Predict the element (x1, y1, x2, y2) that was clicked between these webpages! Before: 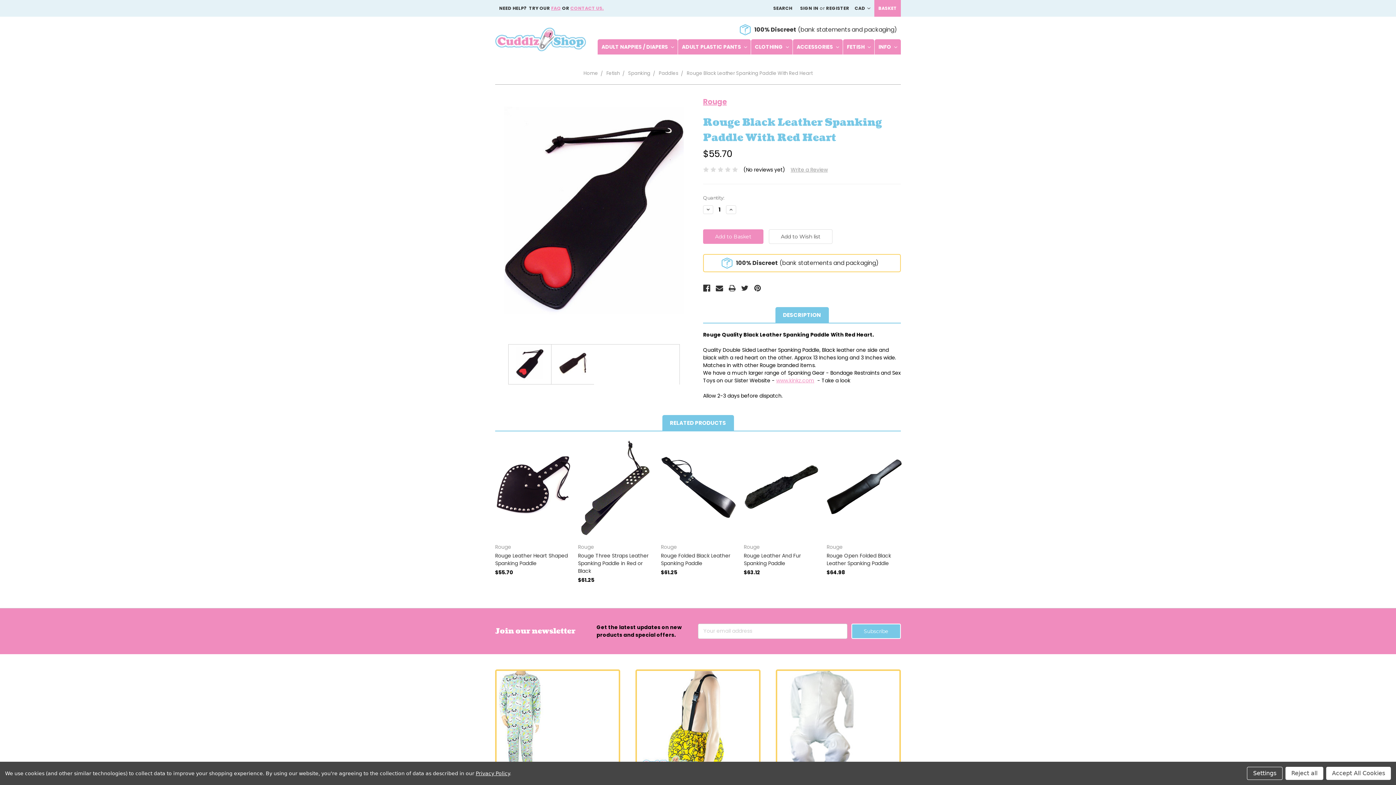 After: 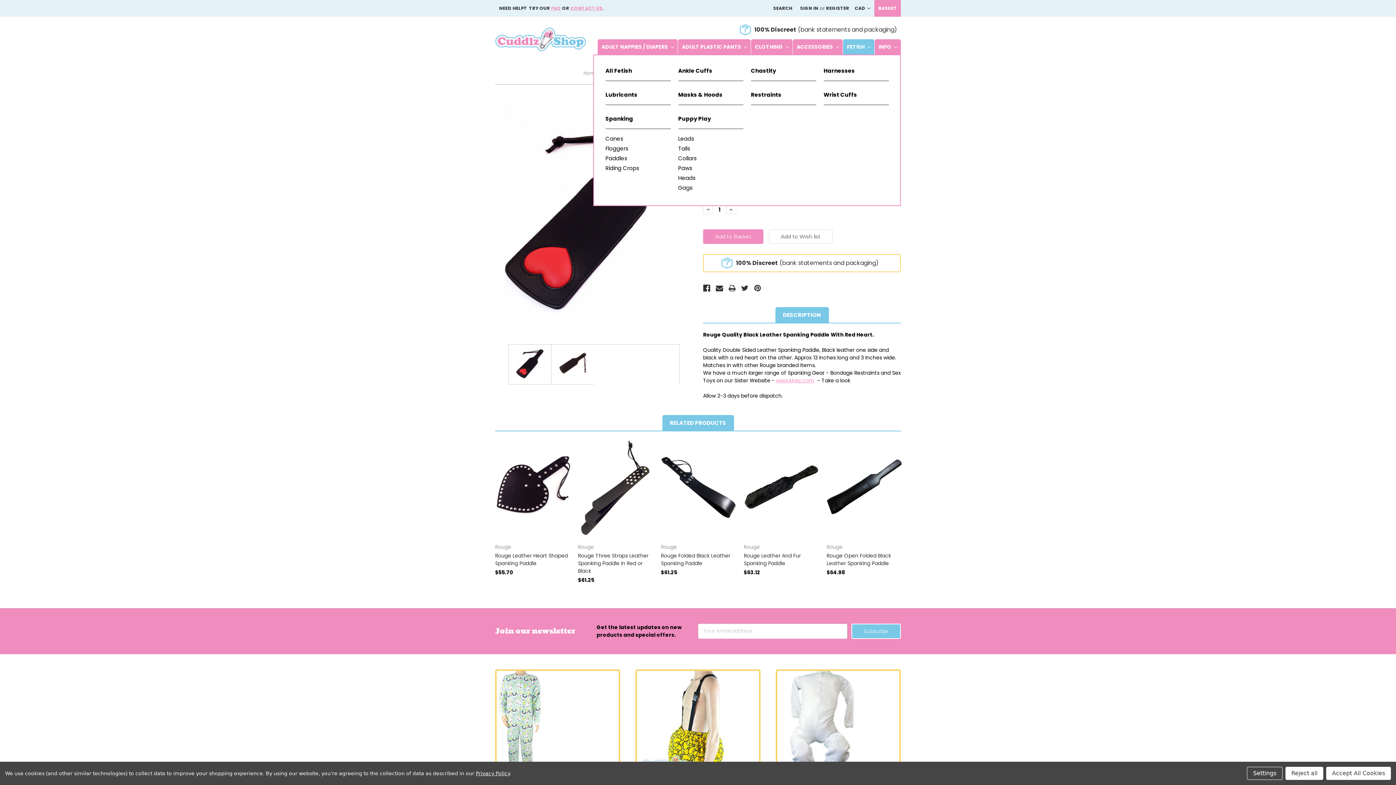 Action: bbox: (843, 39, 874, 54) label: FETISH 